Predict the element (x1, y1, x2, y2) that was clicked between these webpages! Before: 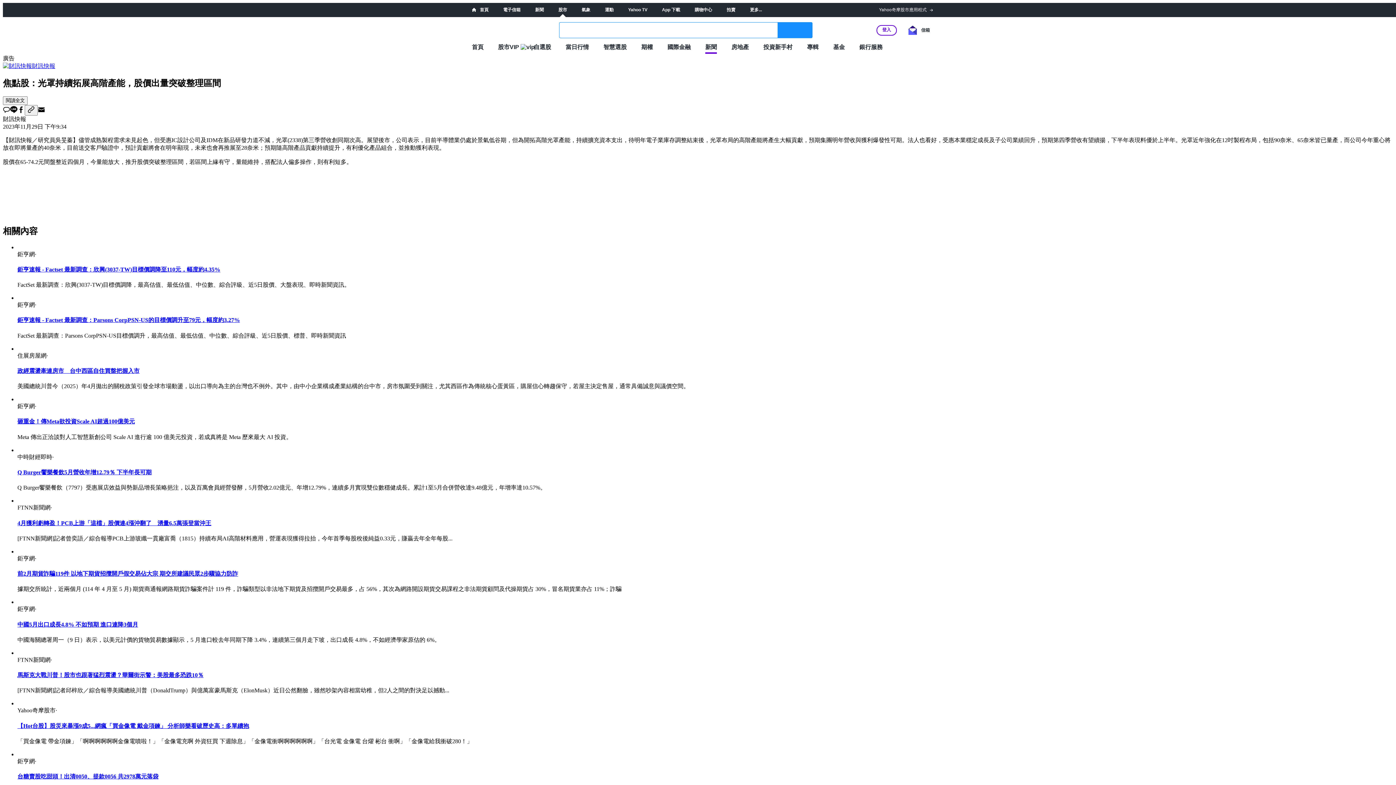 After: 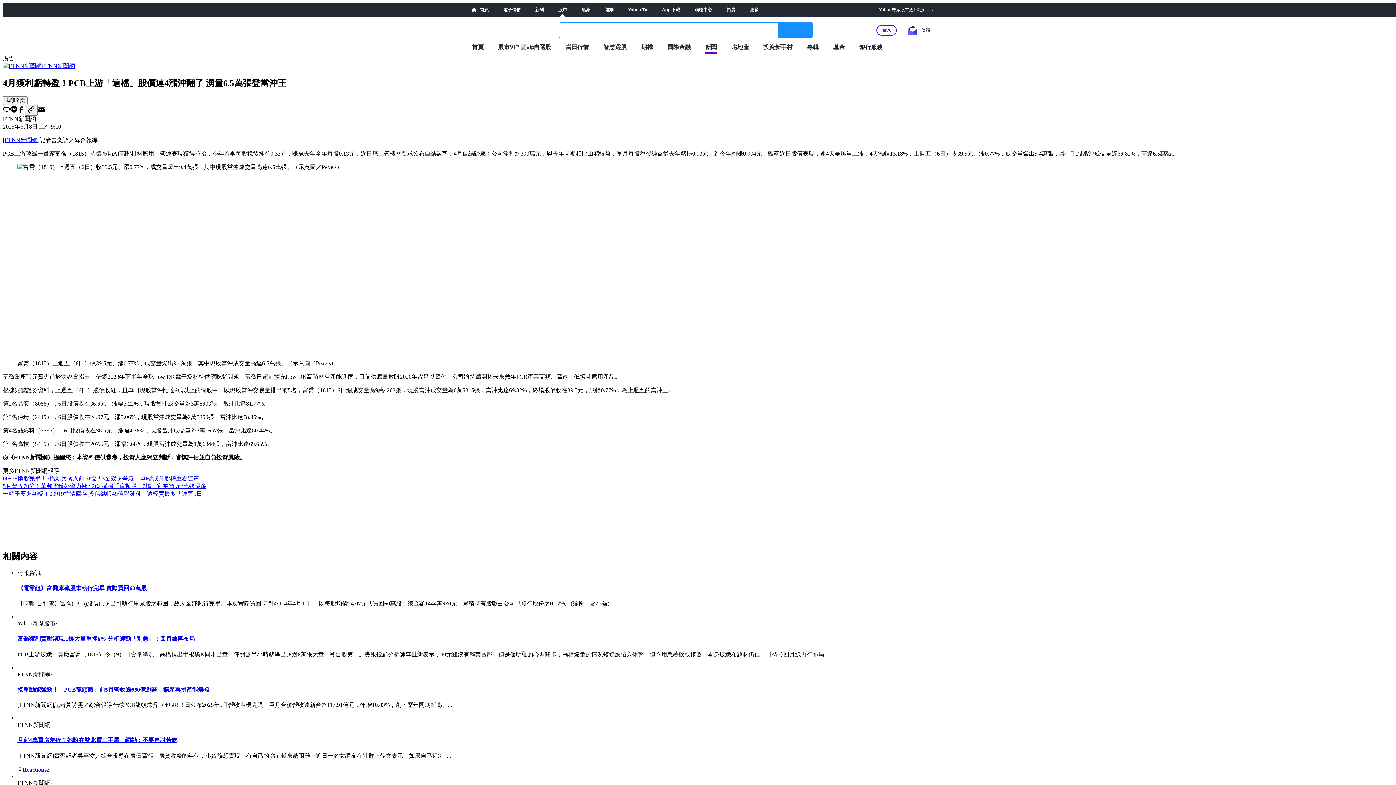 Action: bbox: (17, 520, 211, 526) label: 4月獲利虧轉盈！PCB上游「這檔」股價連4漲沖翻了　湧量6.5萬張登當沖王